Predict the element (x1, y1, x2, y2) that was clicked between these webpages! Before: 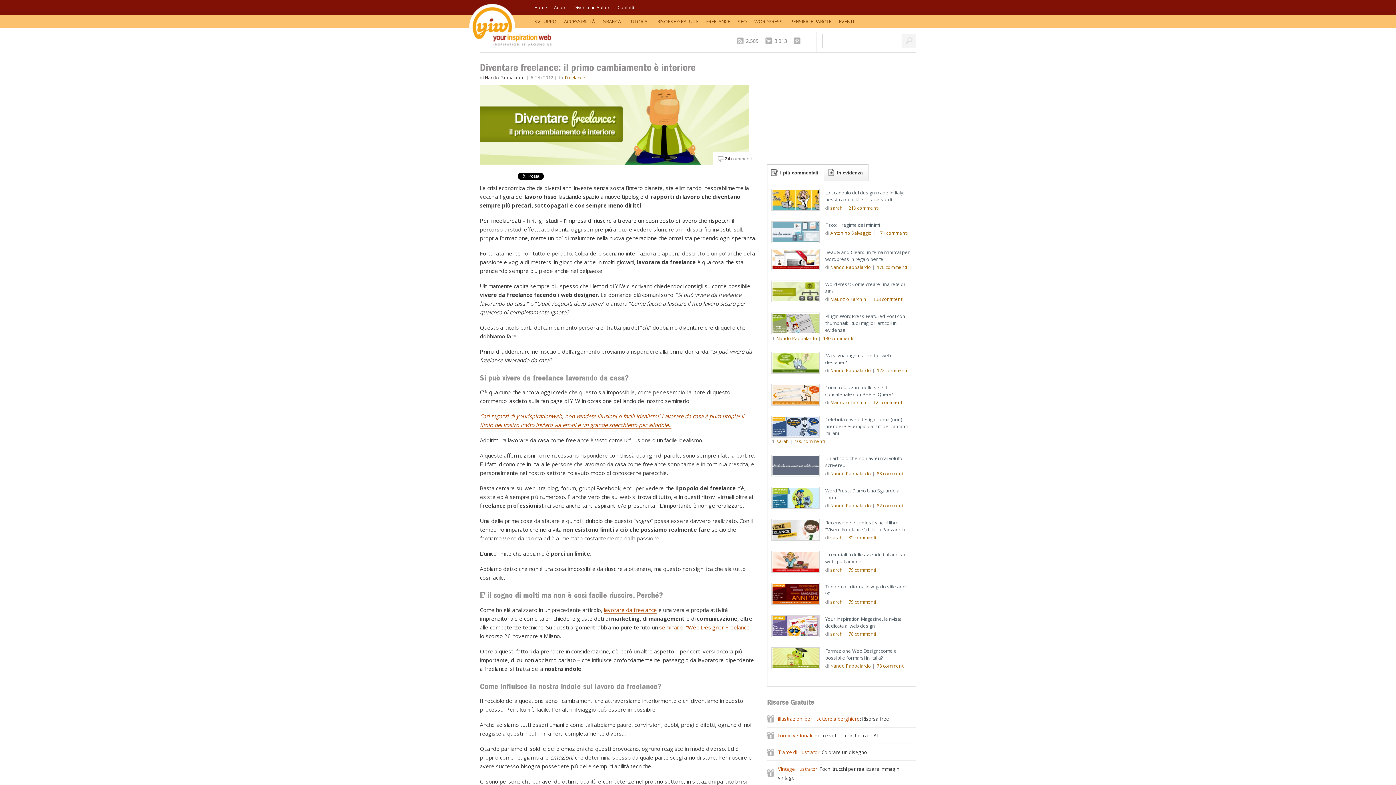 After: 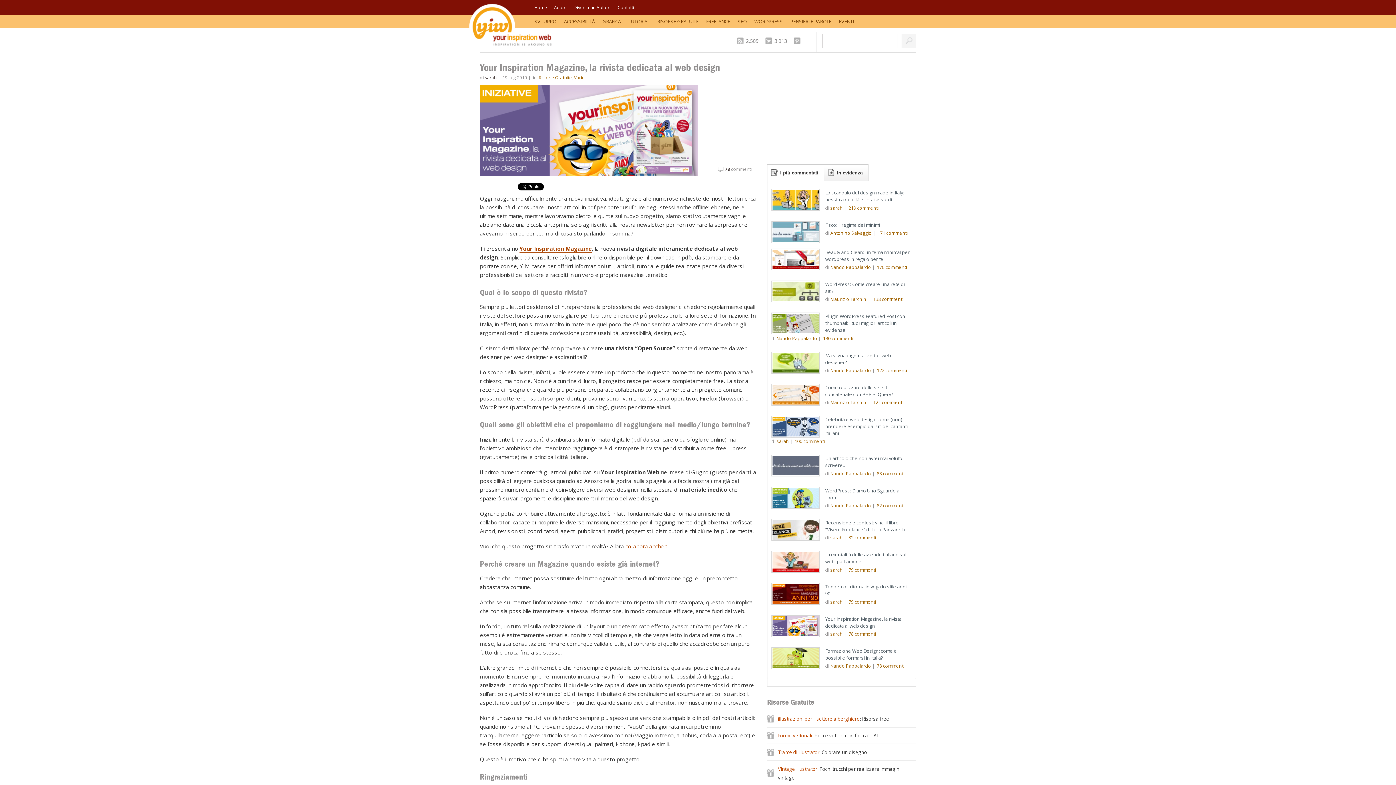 Action: bbox: (825, 615, 901, 629) label: Your Inspiration Magazine, la rivista dedicata al web design